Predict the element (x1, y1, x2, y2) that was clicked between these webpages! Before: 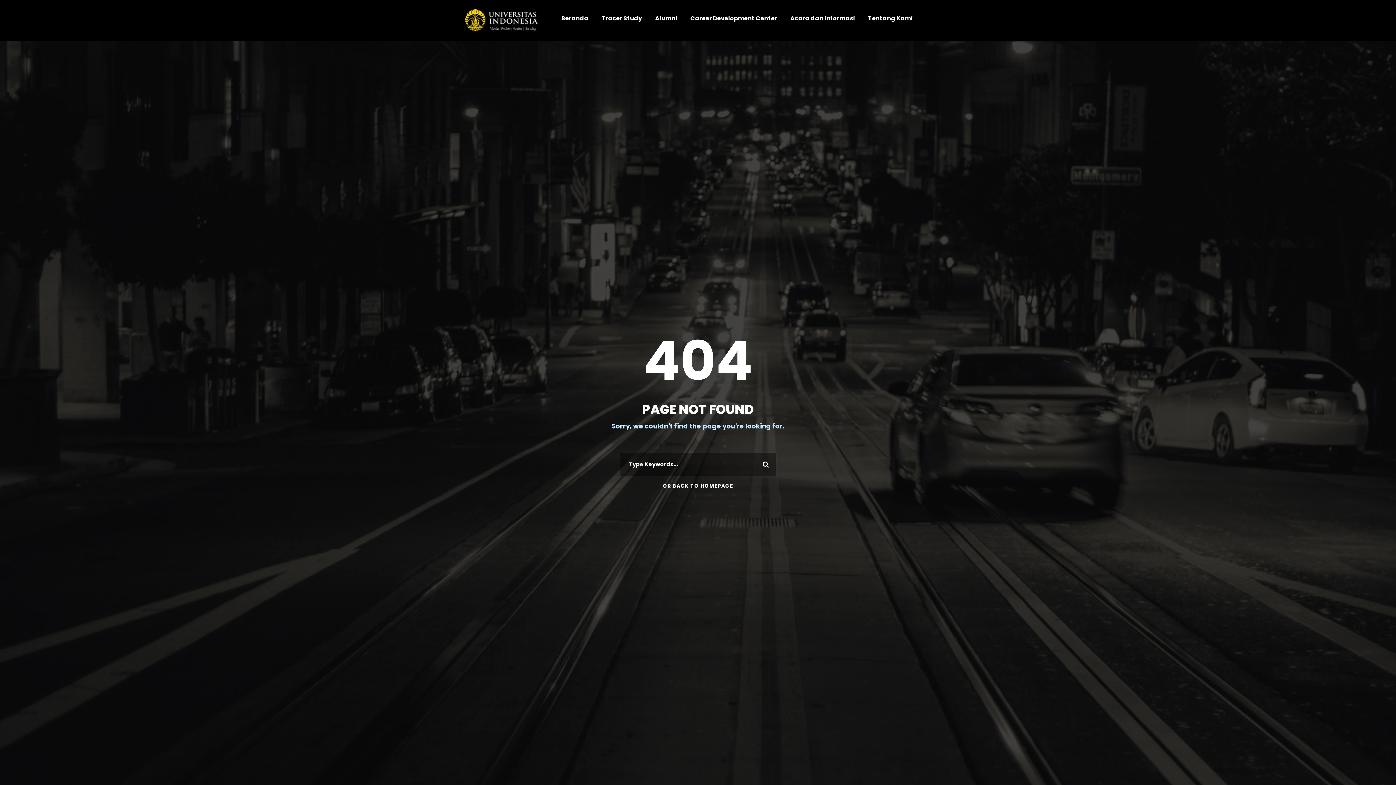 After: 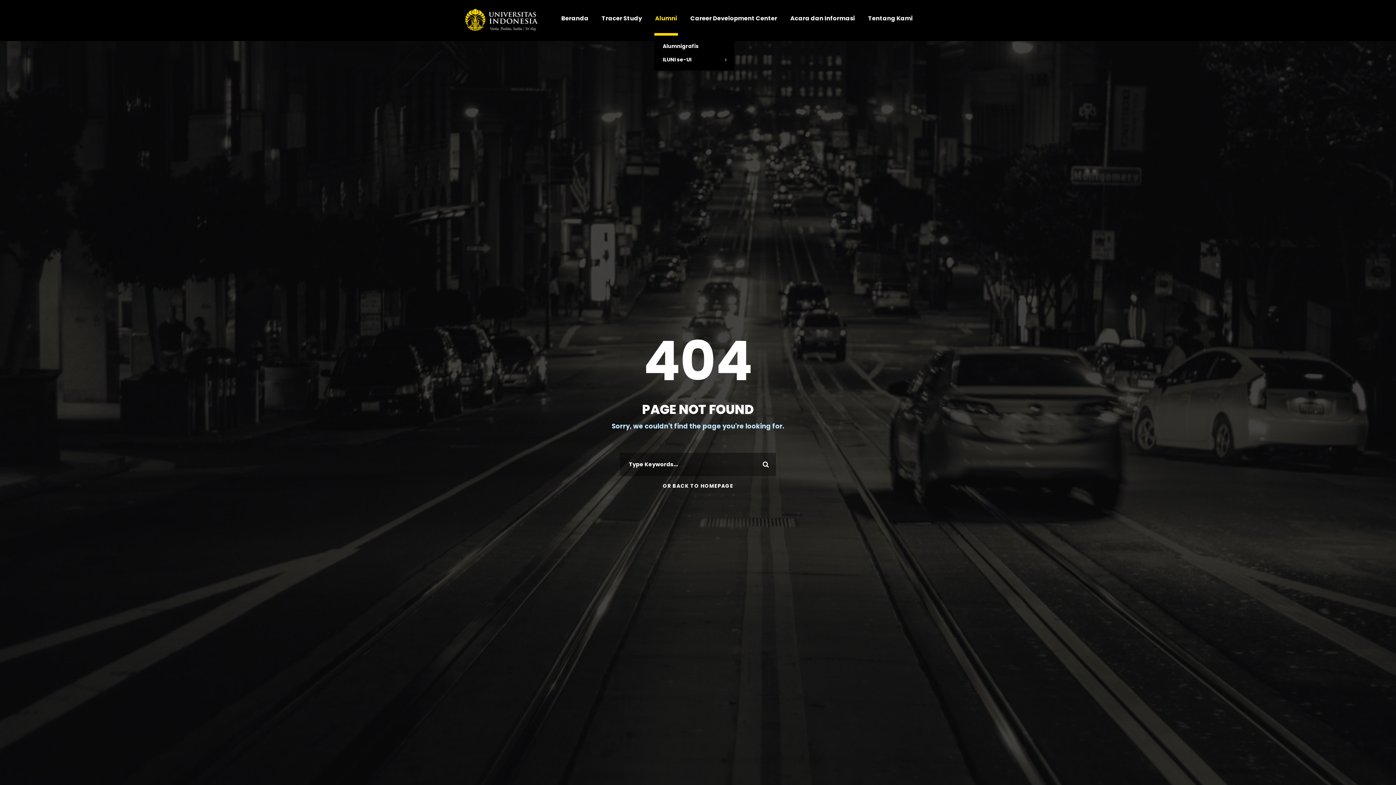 Action: bbox: (655, 13, 677, 35) label: Alumni